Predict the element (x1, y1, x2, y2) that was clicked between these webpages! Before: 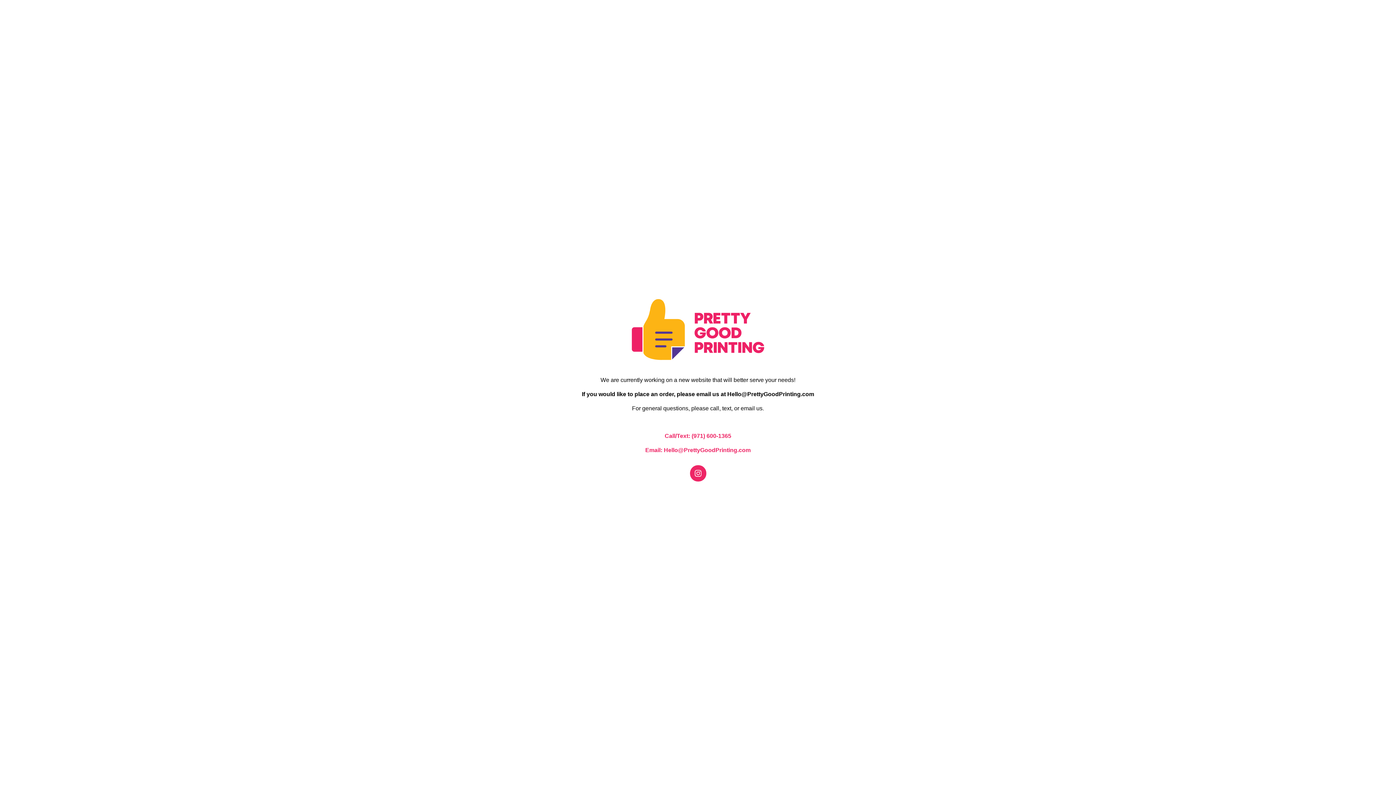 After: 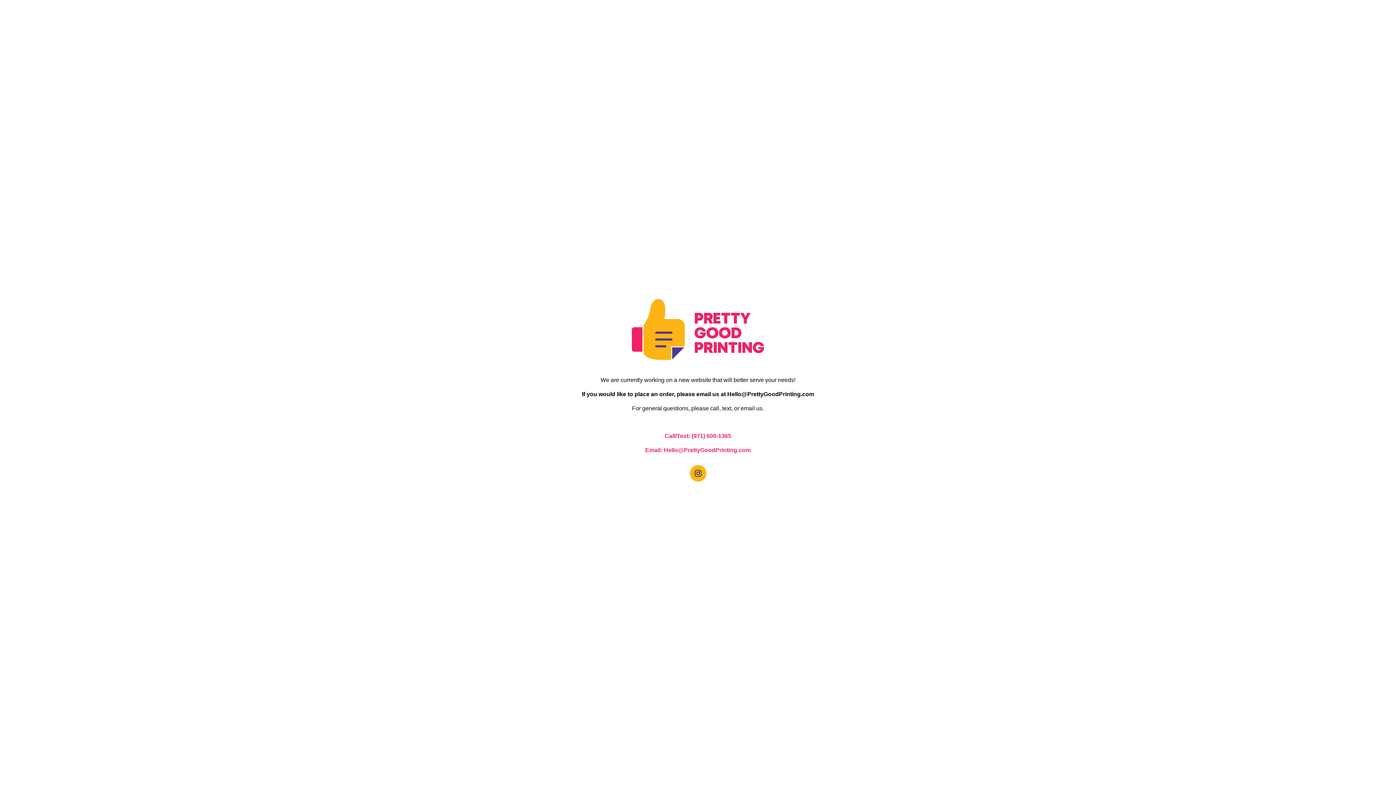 Action: bbox: (690, 465, 706, 481)